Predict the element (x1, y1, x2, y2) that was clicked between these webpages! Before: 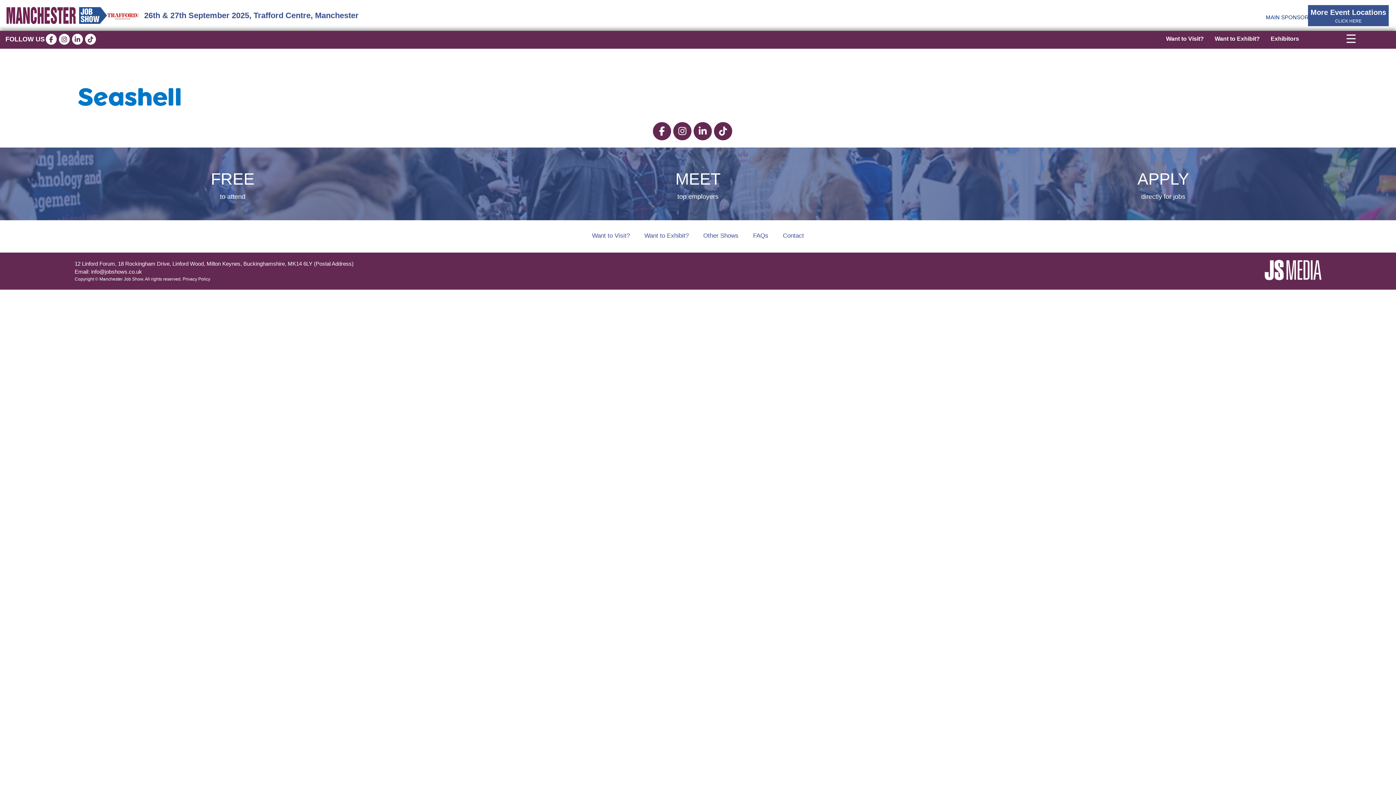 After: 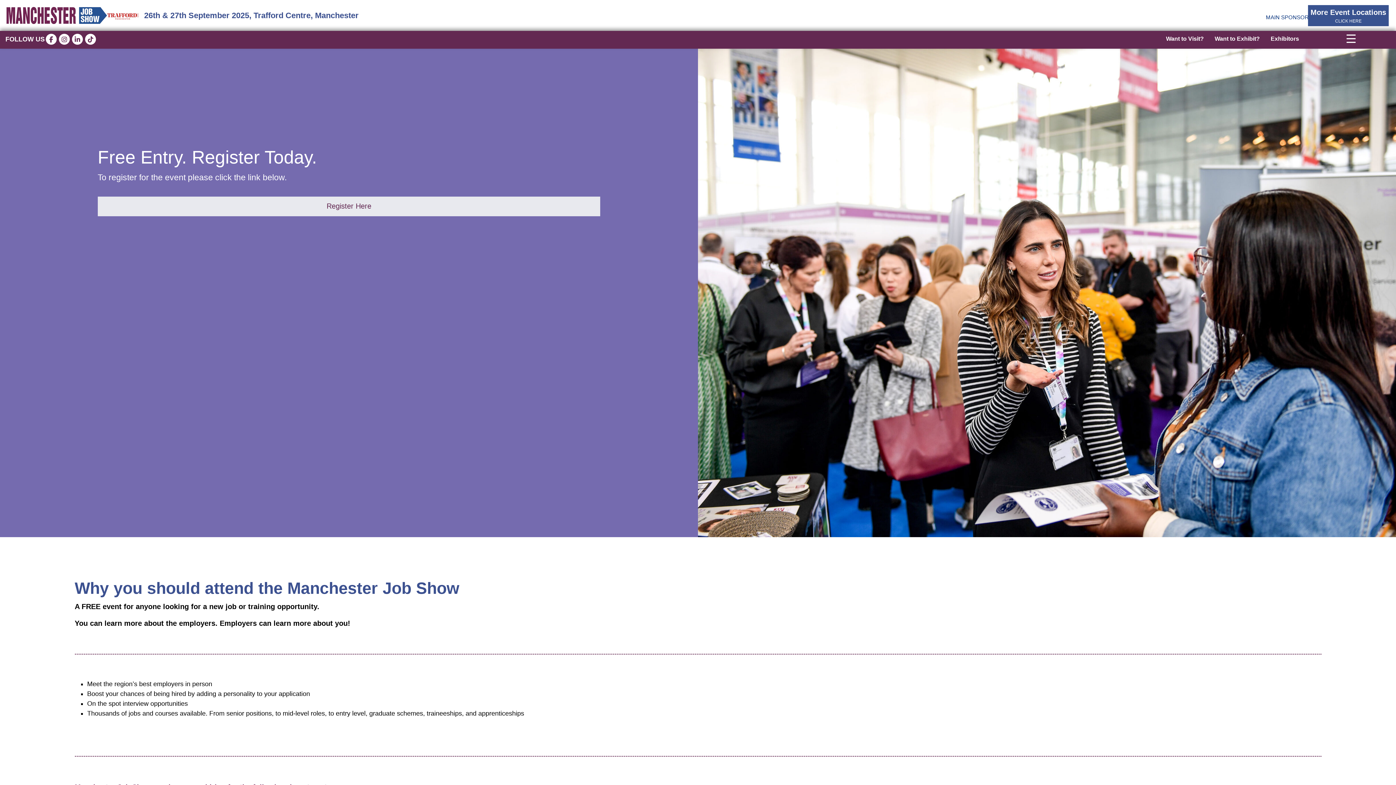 Action: bbox: (1166, 35, 1204, 41) label: Want to Visit?